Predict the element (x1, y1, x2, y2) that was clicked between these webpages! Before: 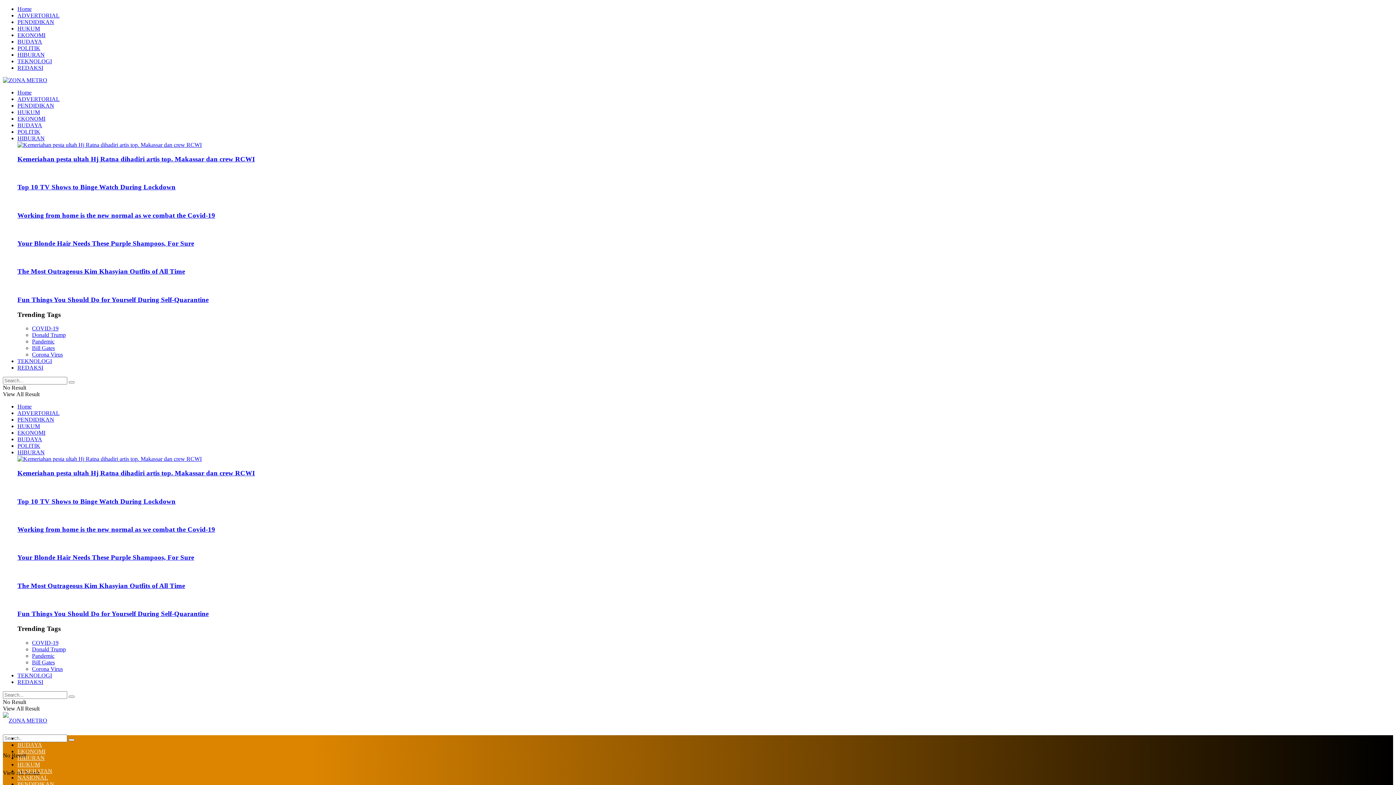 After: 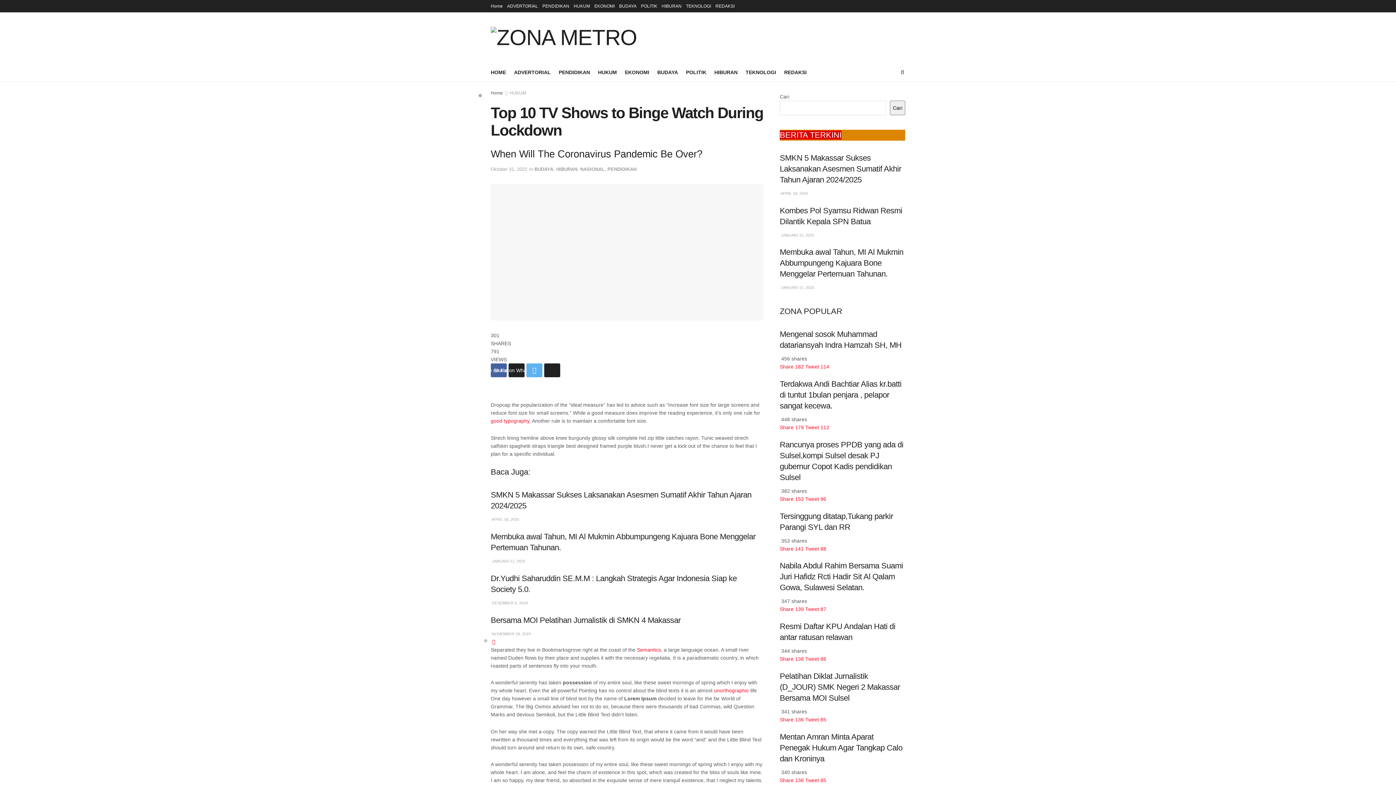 Action: bbox: (17, 169, 1393, 176)